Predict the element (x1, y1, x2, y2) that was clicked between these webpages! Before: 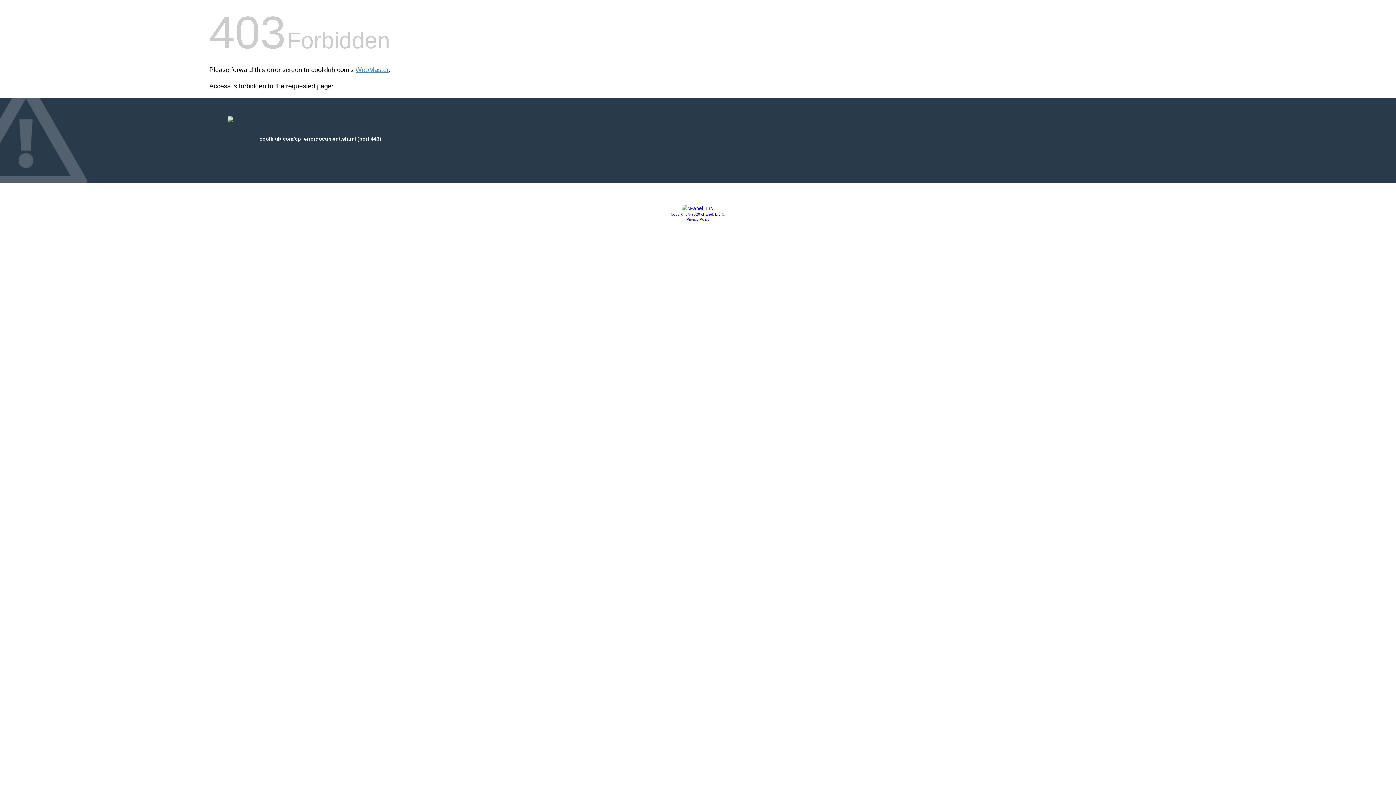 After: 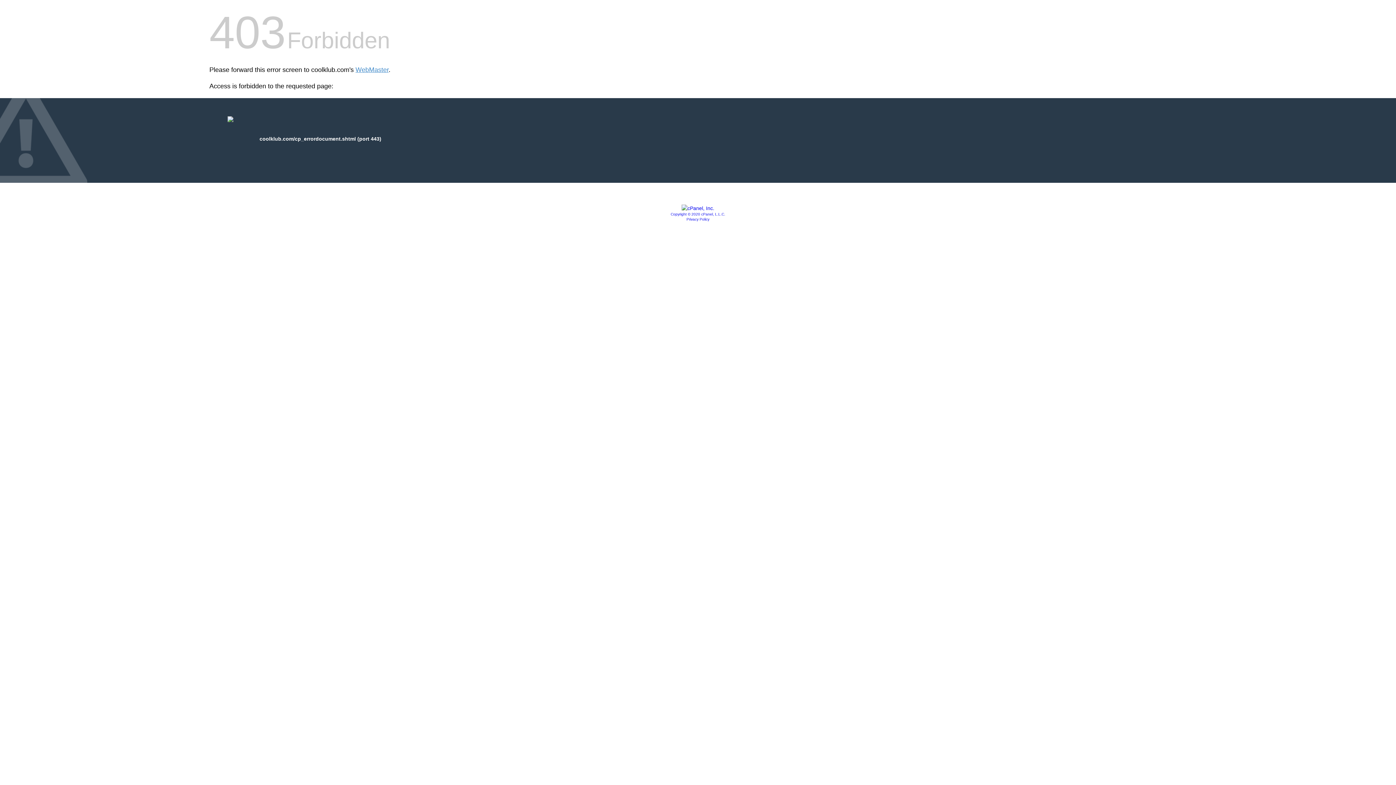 Action: bbox: (681, 205, 714, 211)